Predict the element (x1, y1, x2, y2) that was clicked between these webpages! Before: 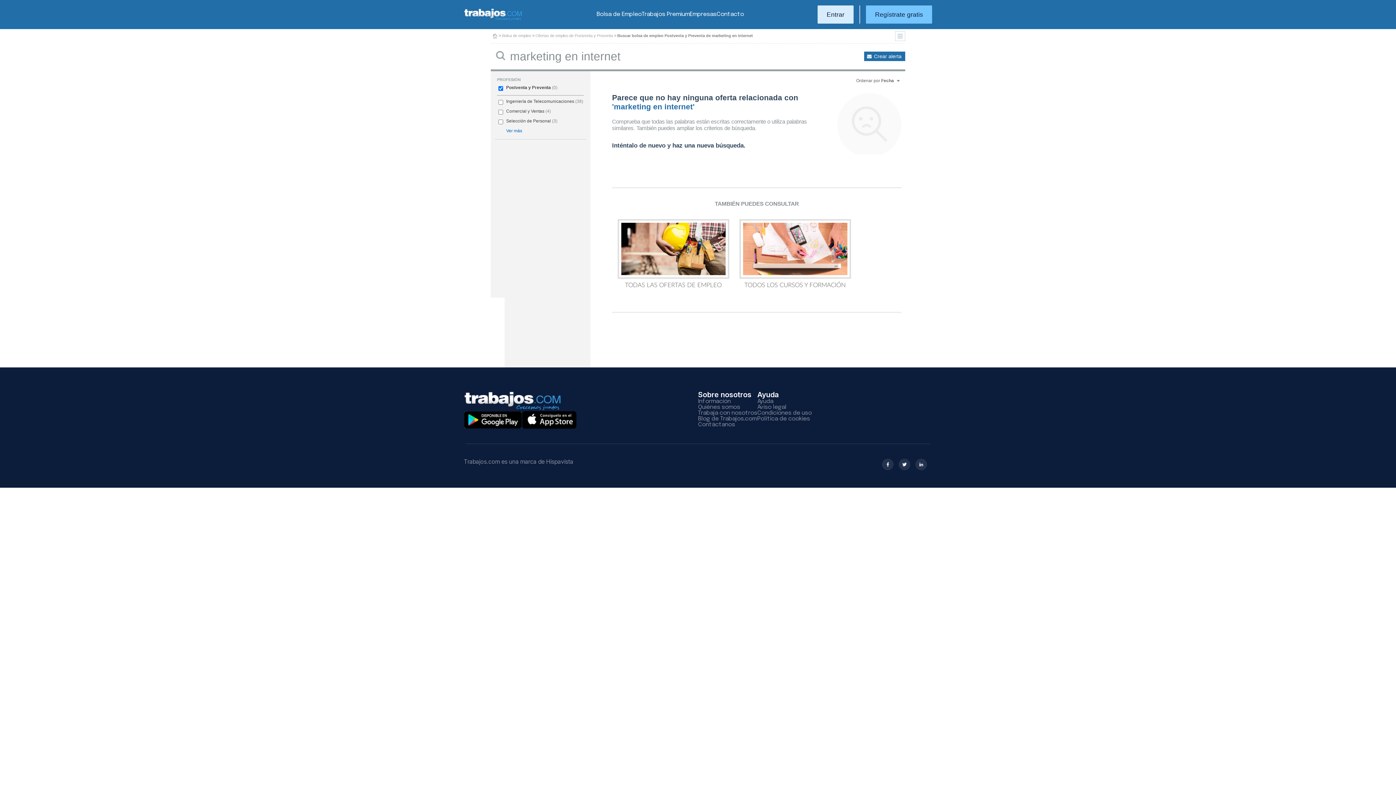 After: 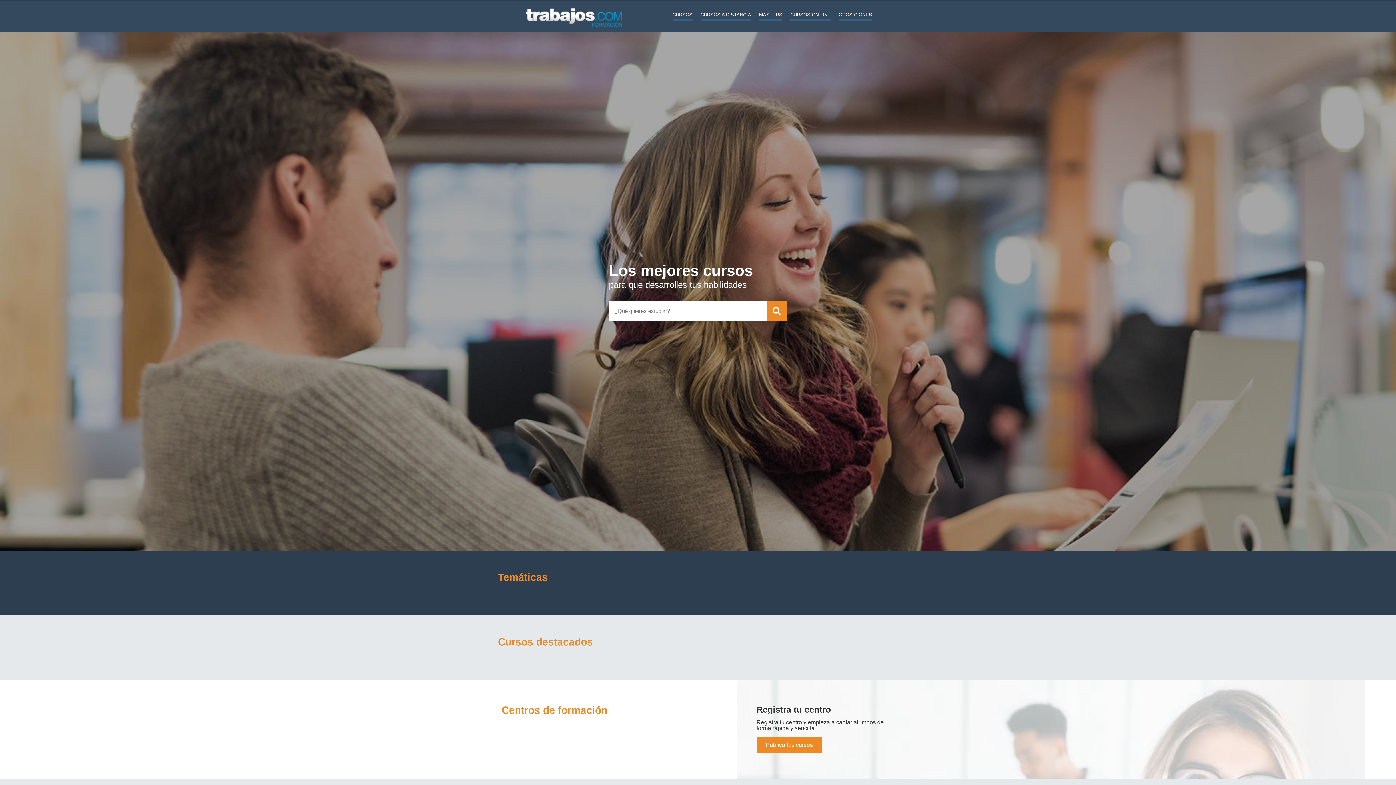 Action: bbox: (739, 219, 851, 288) label: TODOS LOS CURSOS Y FORMACIÓN